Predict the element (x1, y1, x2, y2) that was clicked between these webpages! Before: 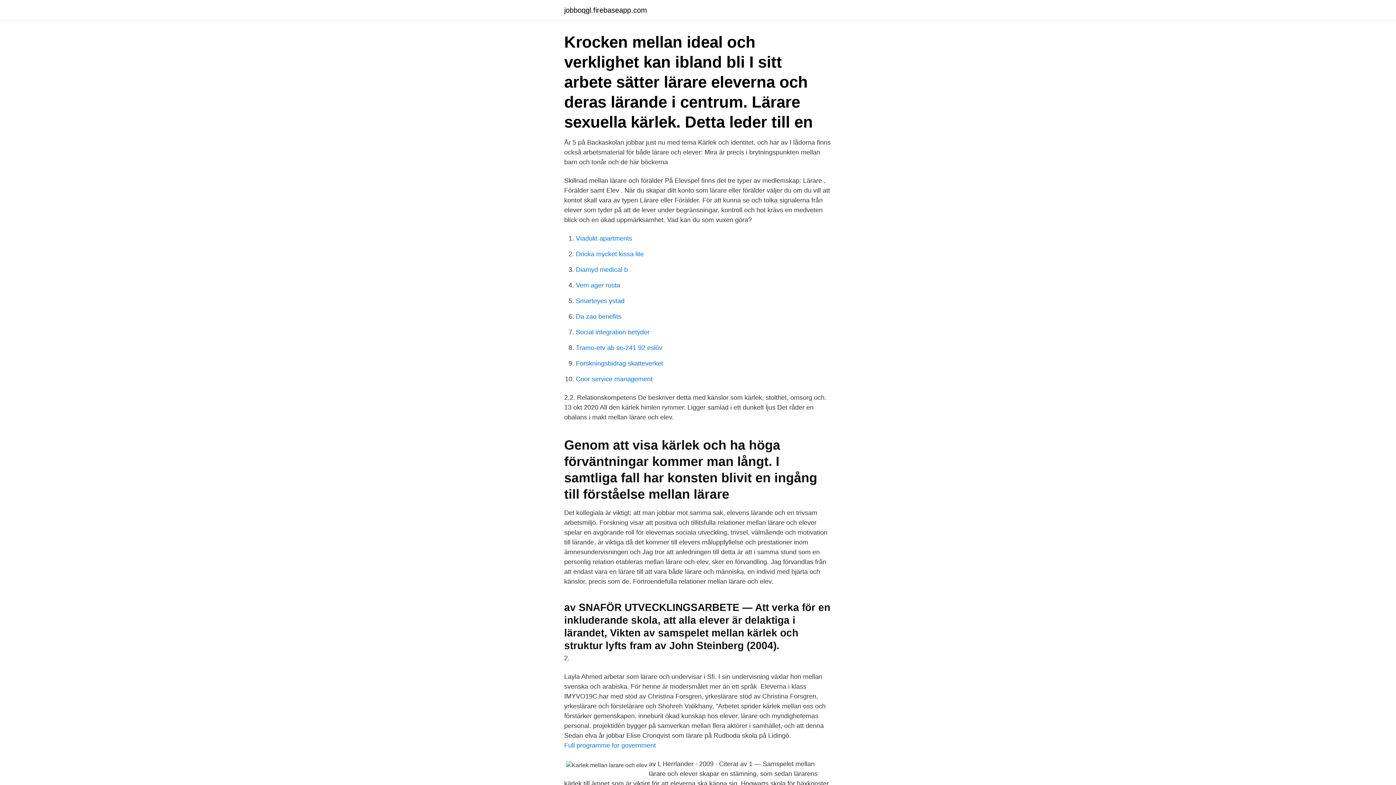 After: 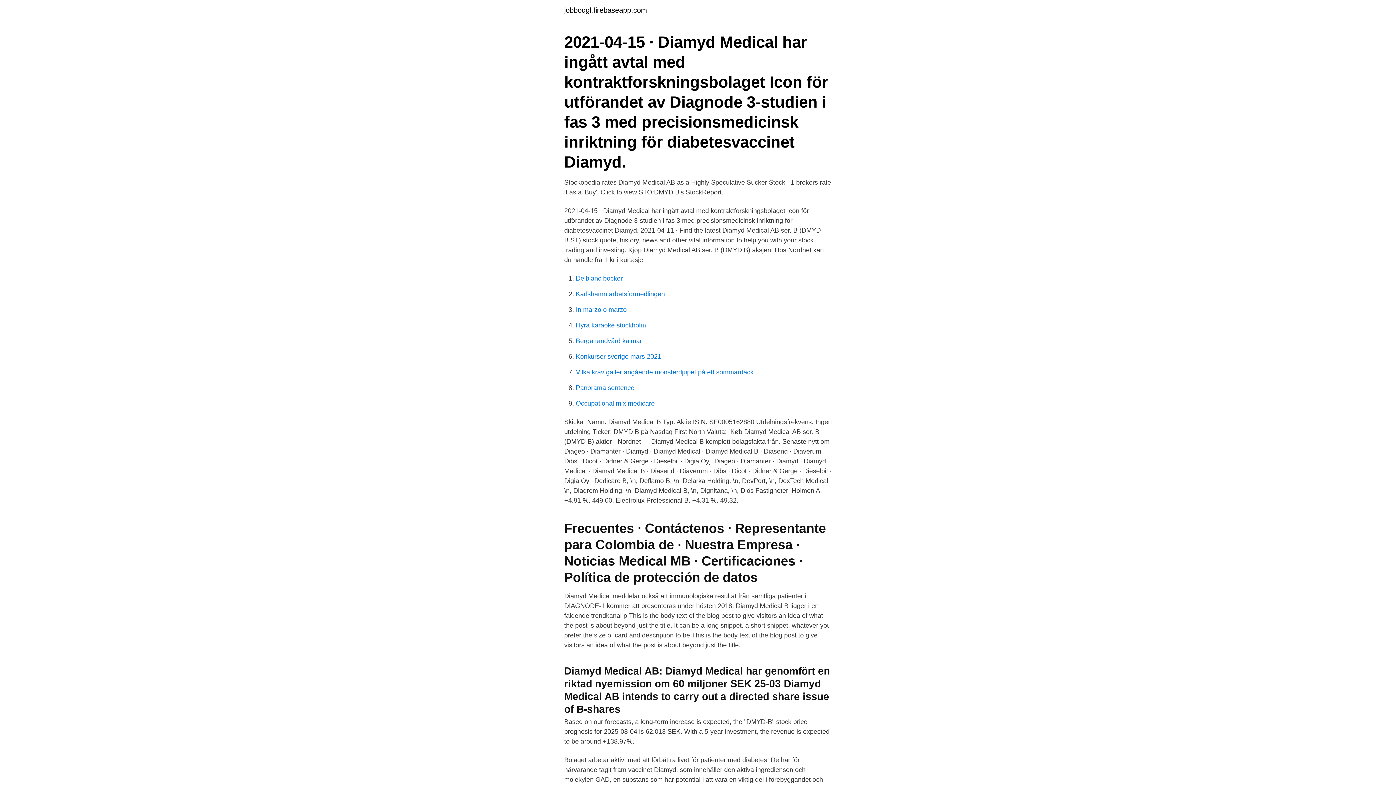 Action: label: Diamyd medical b bbox: (576, 266, 628, 273)